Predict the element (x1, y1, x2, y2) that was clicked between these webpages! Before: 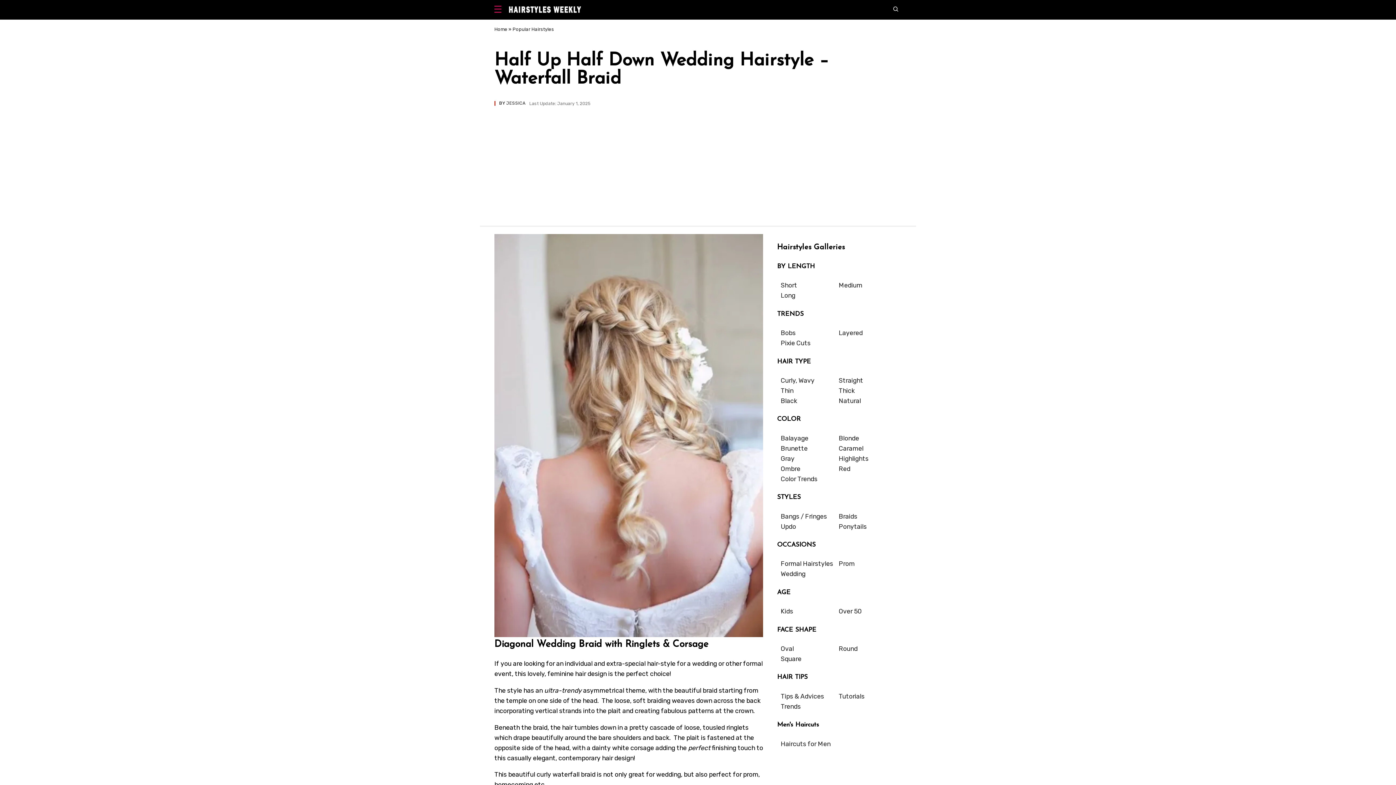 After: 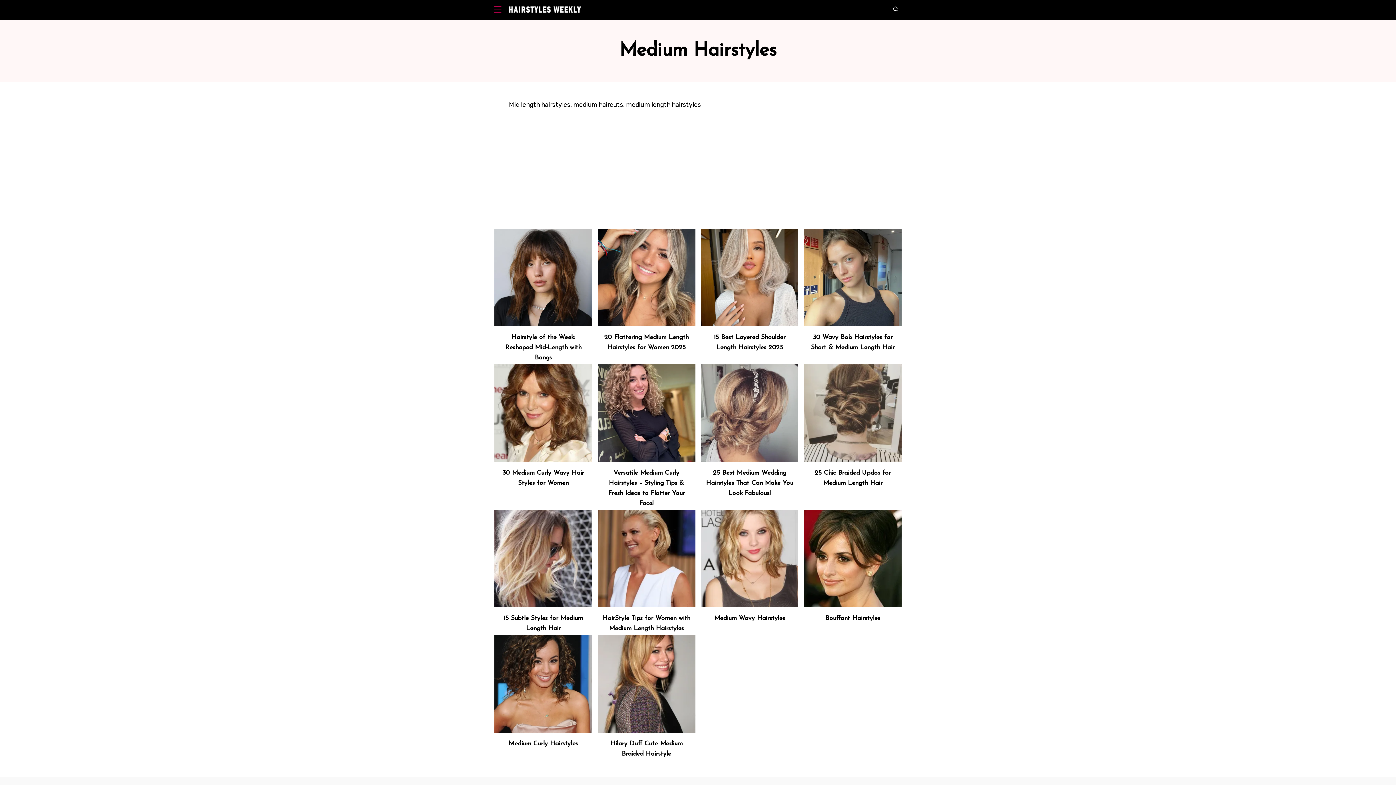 Action: bbox: (838, 281, 862, 289) label: Medium